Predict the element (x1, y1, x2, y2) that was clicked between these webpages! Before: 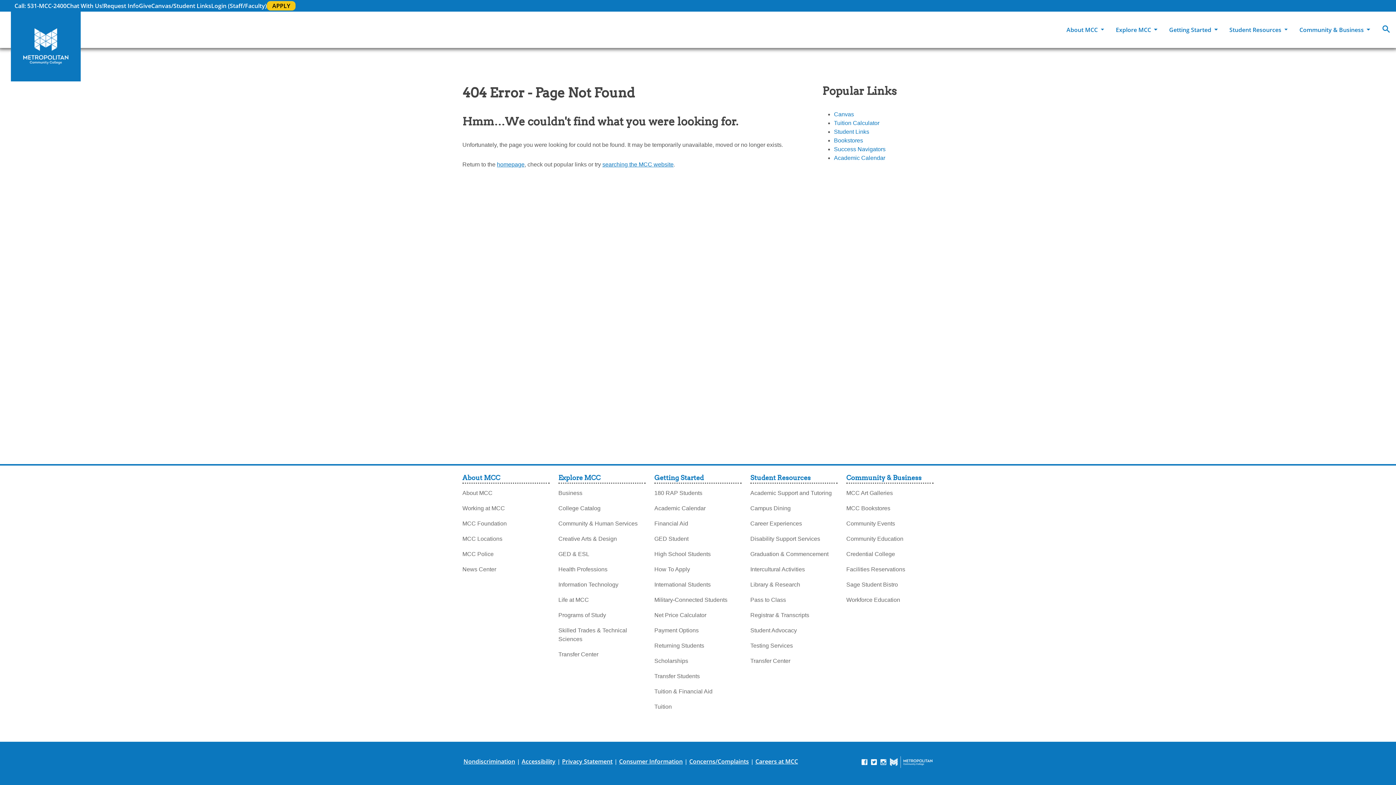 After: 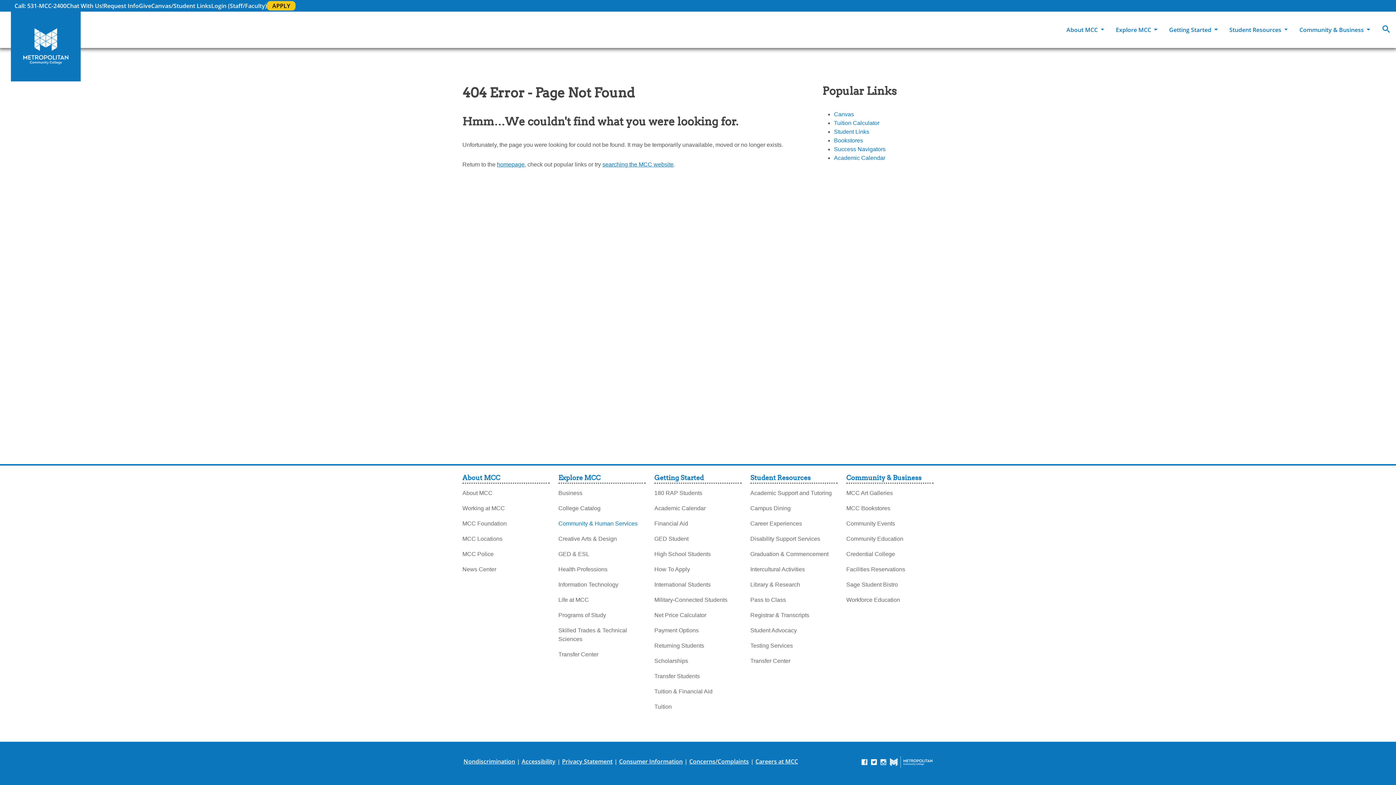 Action: bbox: (558, 516, 637, 528) label: Community & Human Services